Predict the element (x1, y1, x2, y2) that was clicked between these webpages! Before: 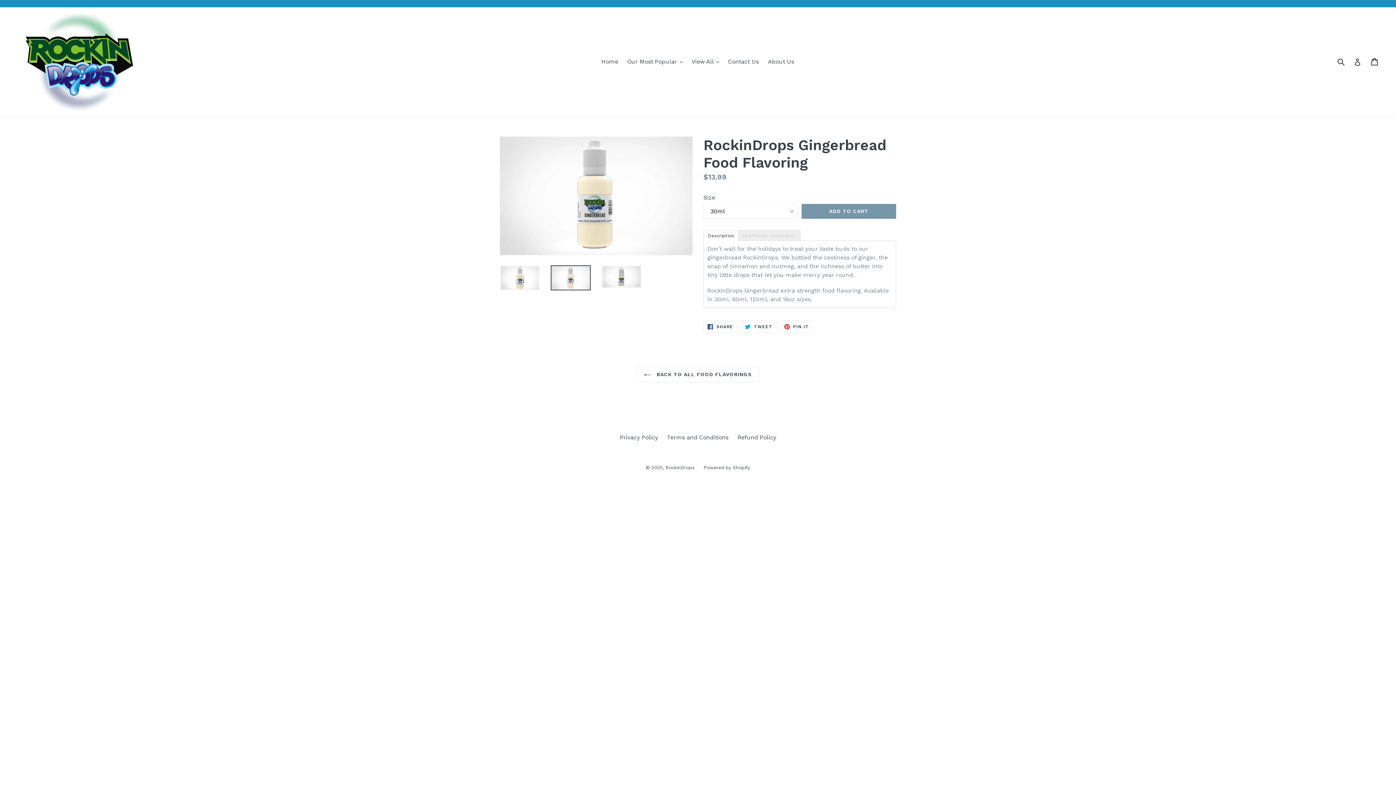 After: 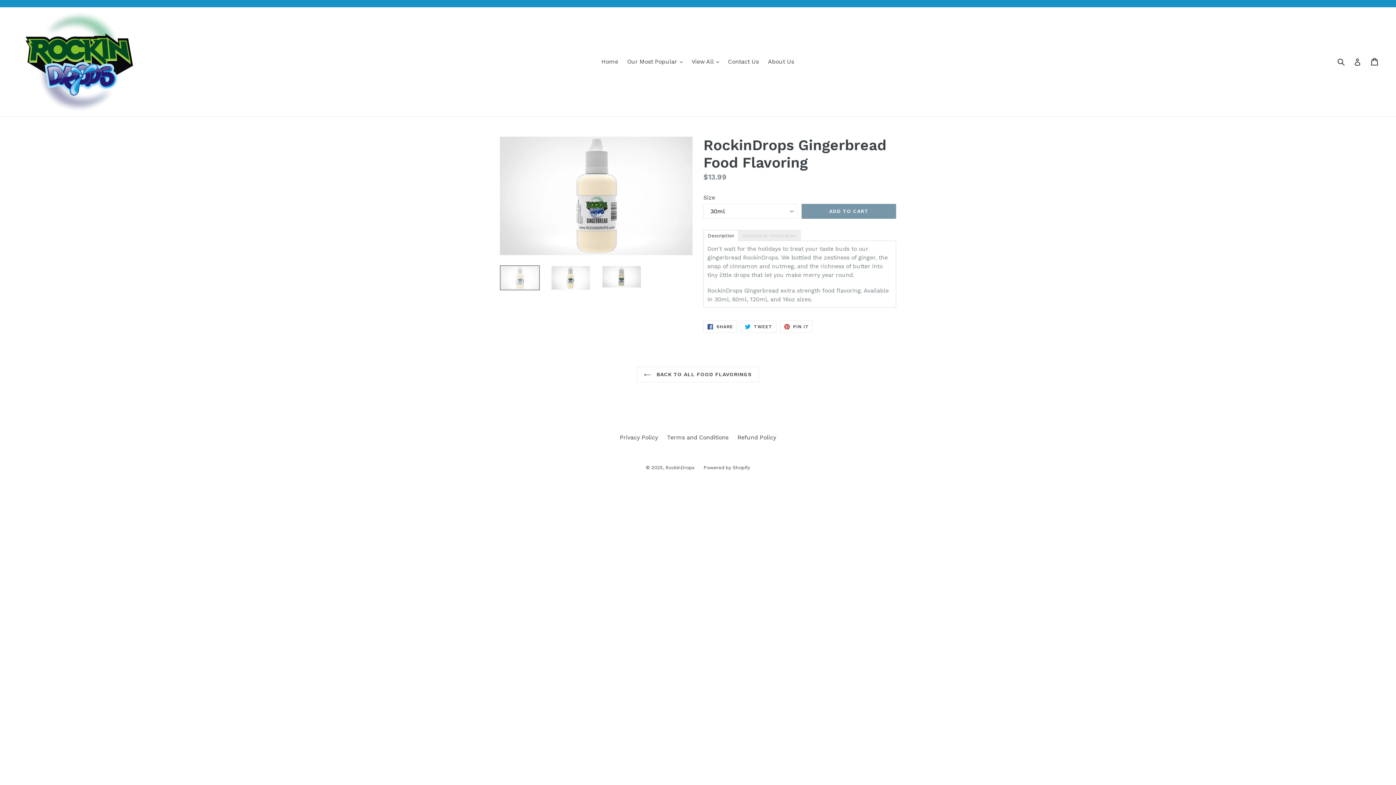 Action: bbox: (500, 265, 540, 290)